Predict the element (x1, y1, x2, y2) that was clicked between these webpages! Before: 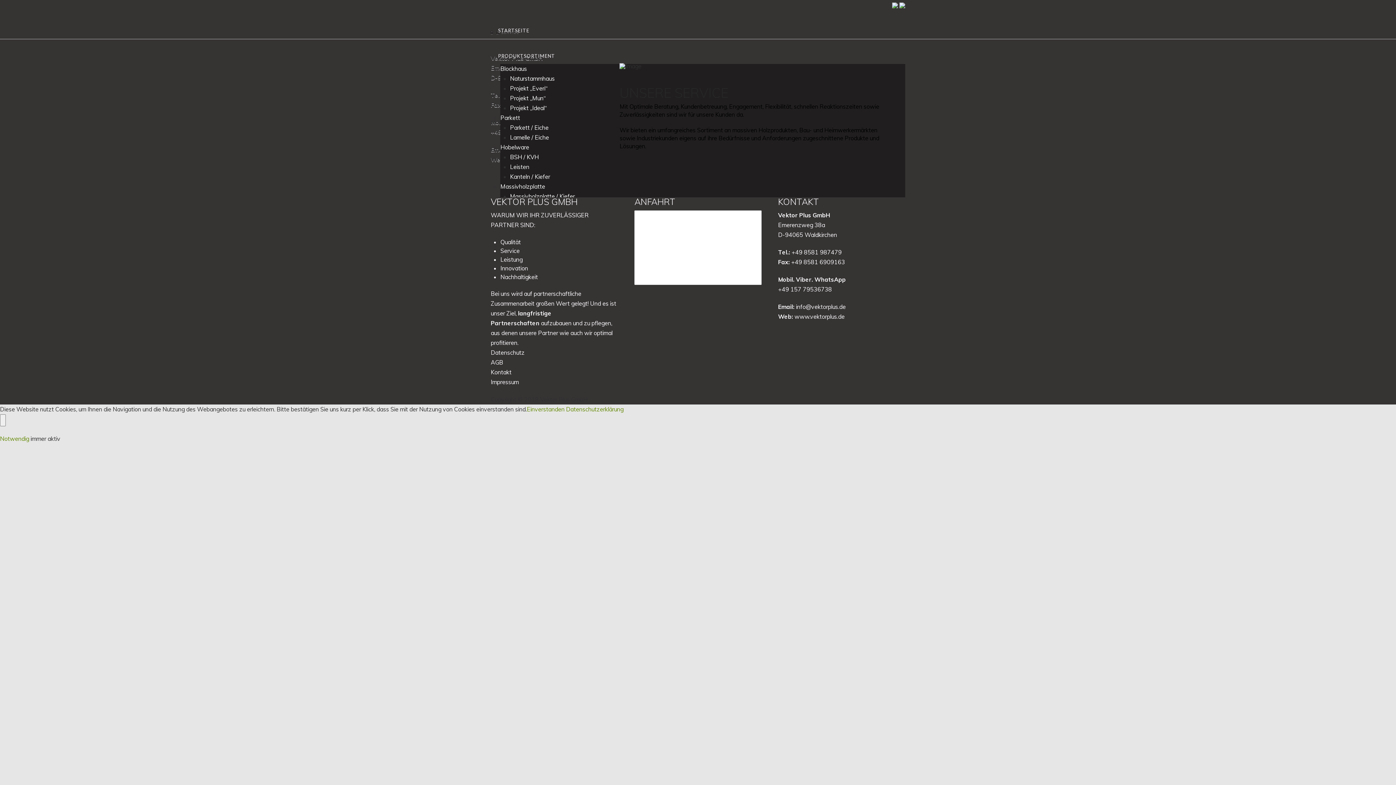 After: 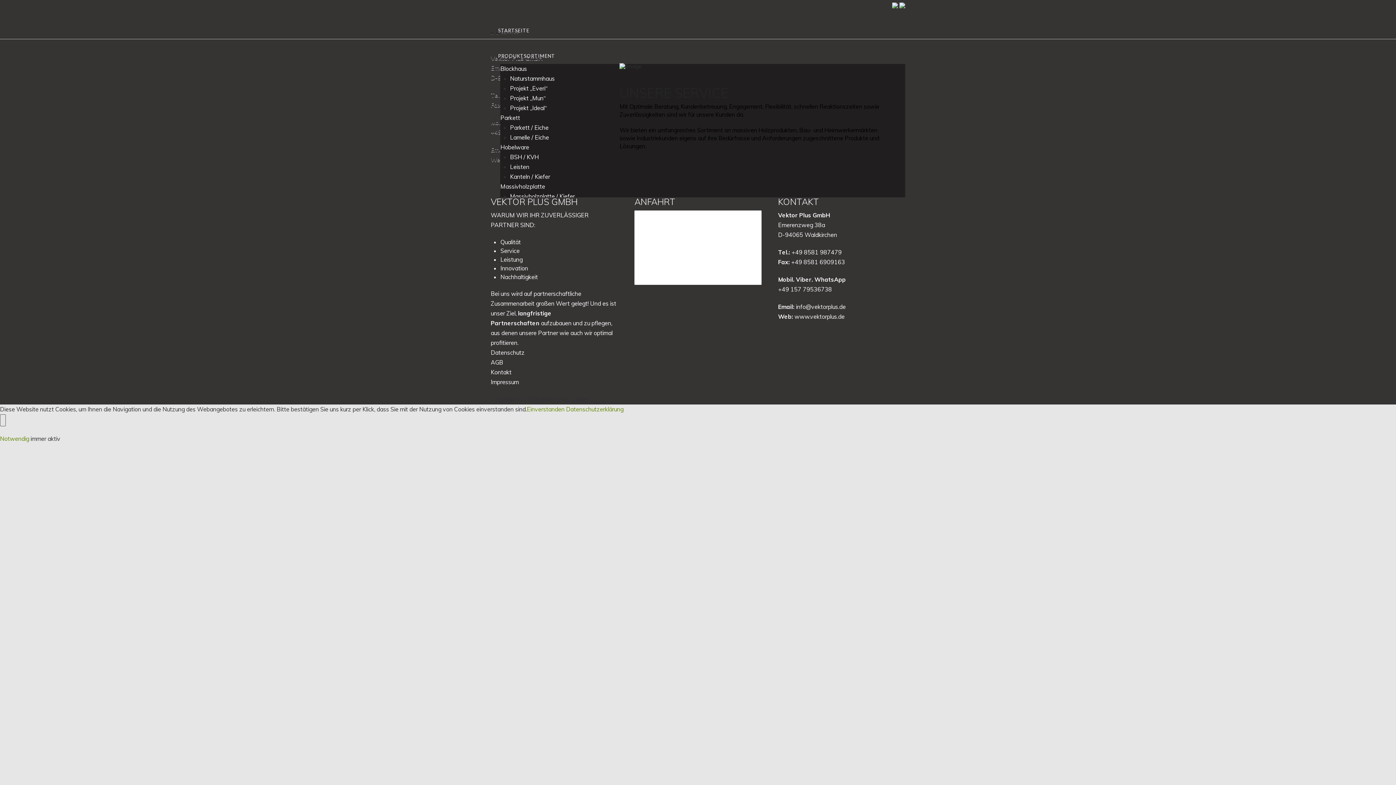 Action: bbox: (0, 414, 5, 426)